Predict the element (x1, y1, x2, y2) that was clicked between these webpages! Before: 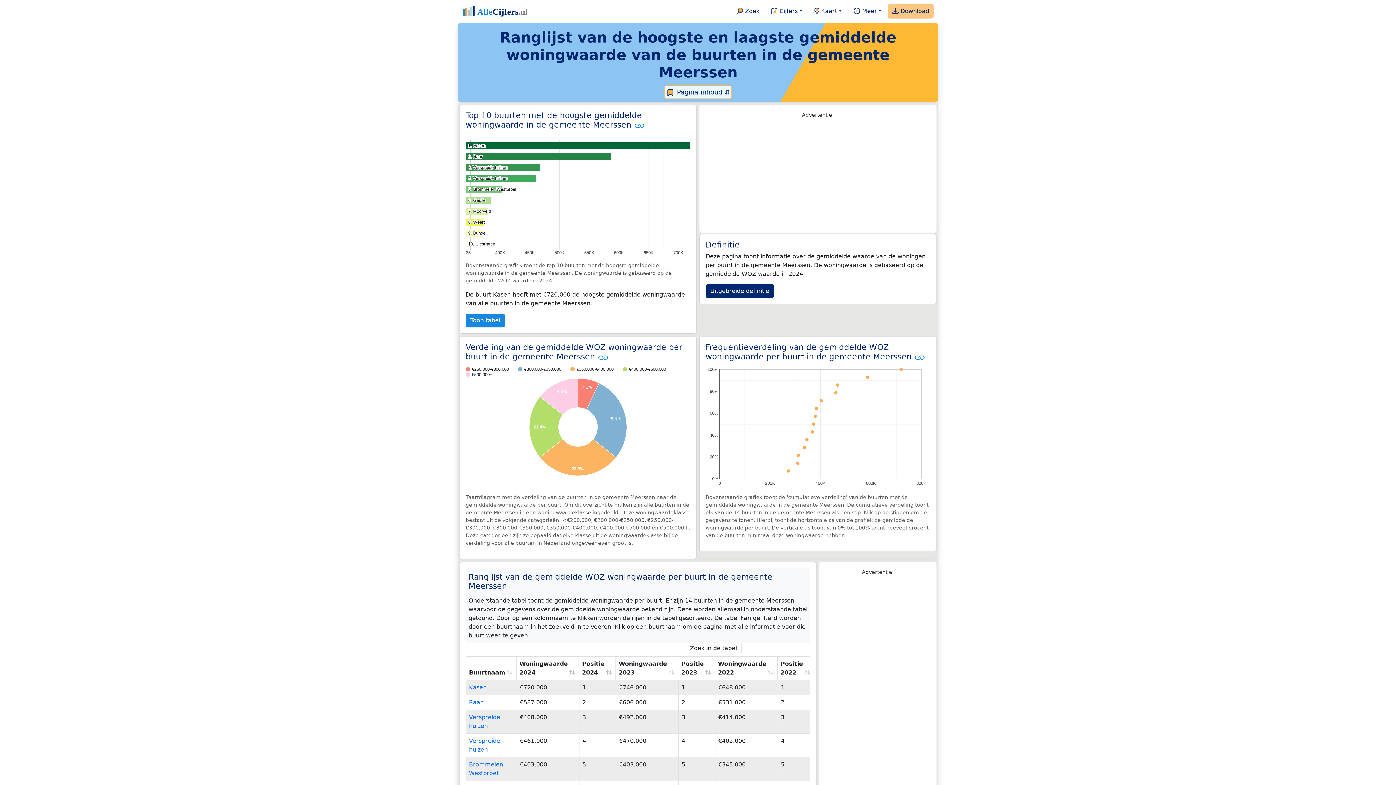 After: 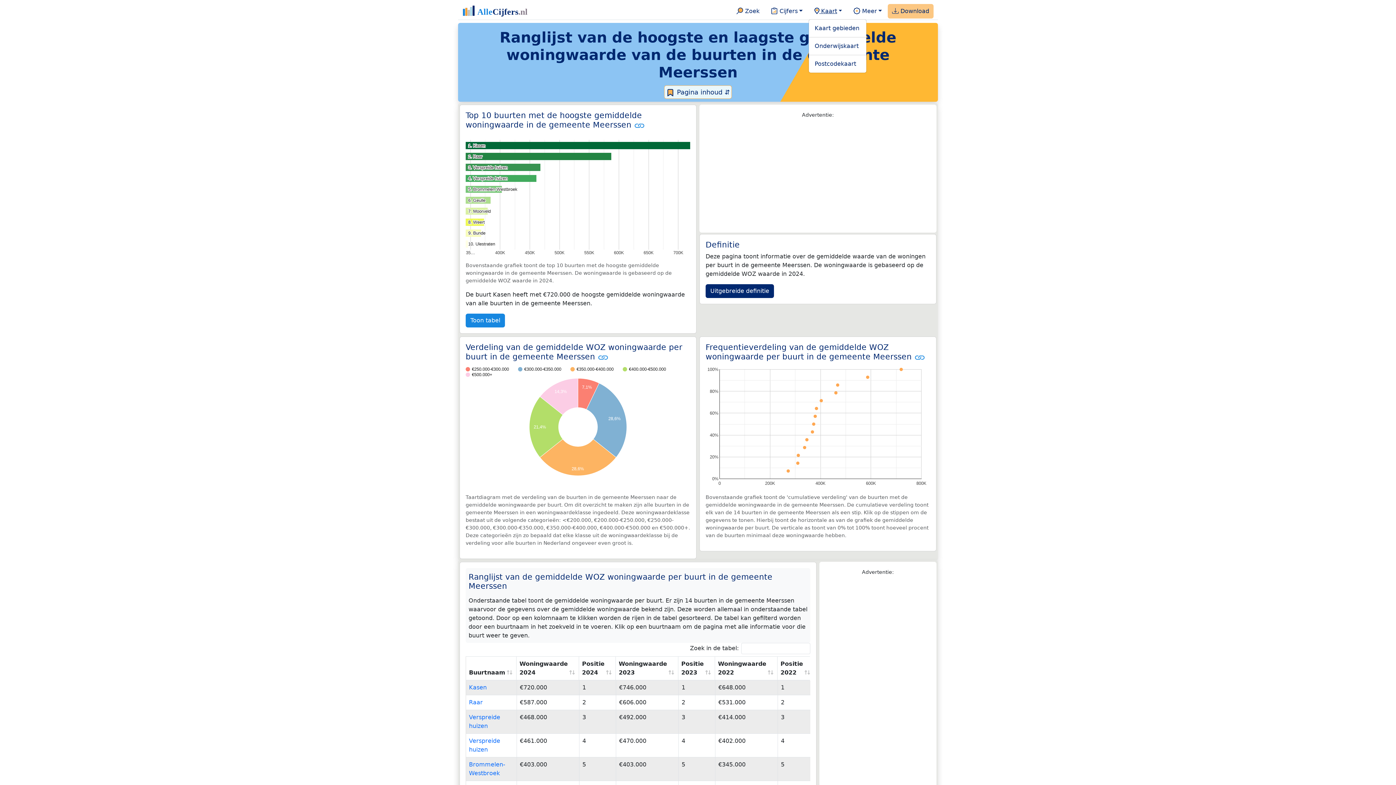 Action: bbox: (811, 4, 845, 18) label:  Kaart